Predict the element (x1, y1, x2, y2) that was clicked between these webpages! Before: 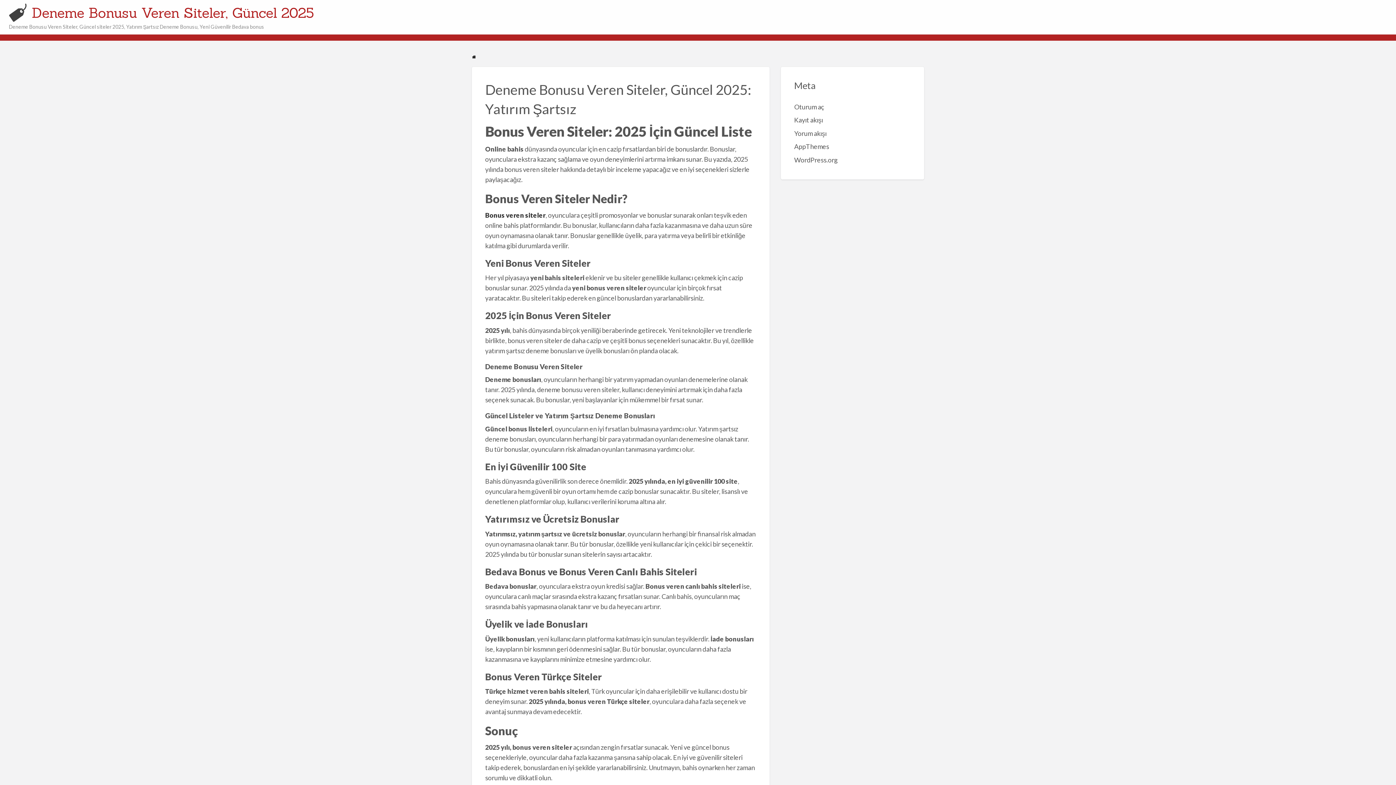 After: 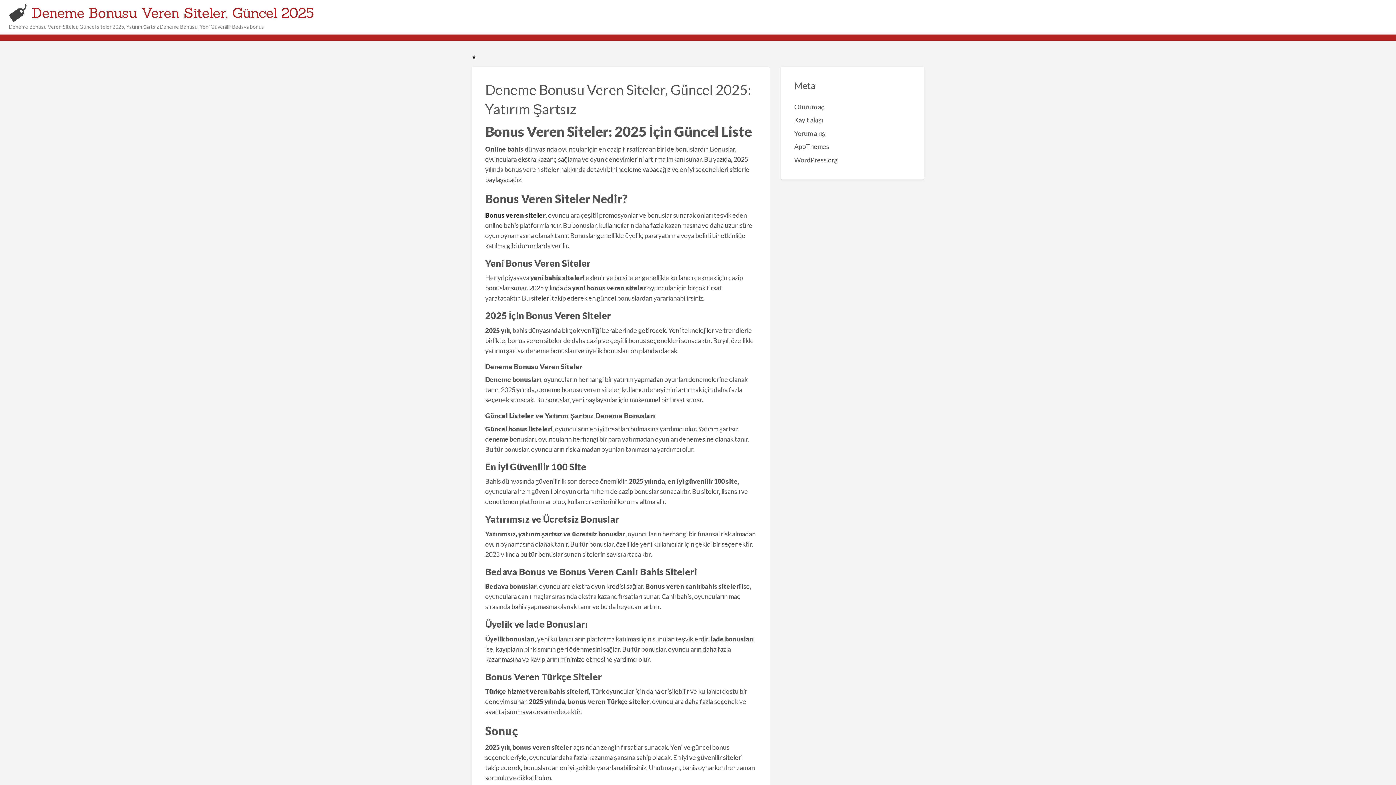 Action: bbox: (8, 3, 27, 21)